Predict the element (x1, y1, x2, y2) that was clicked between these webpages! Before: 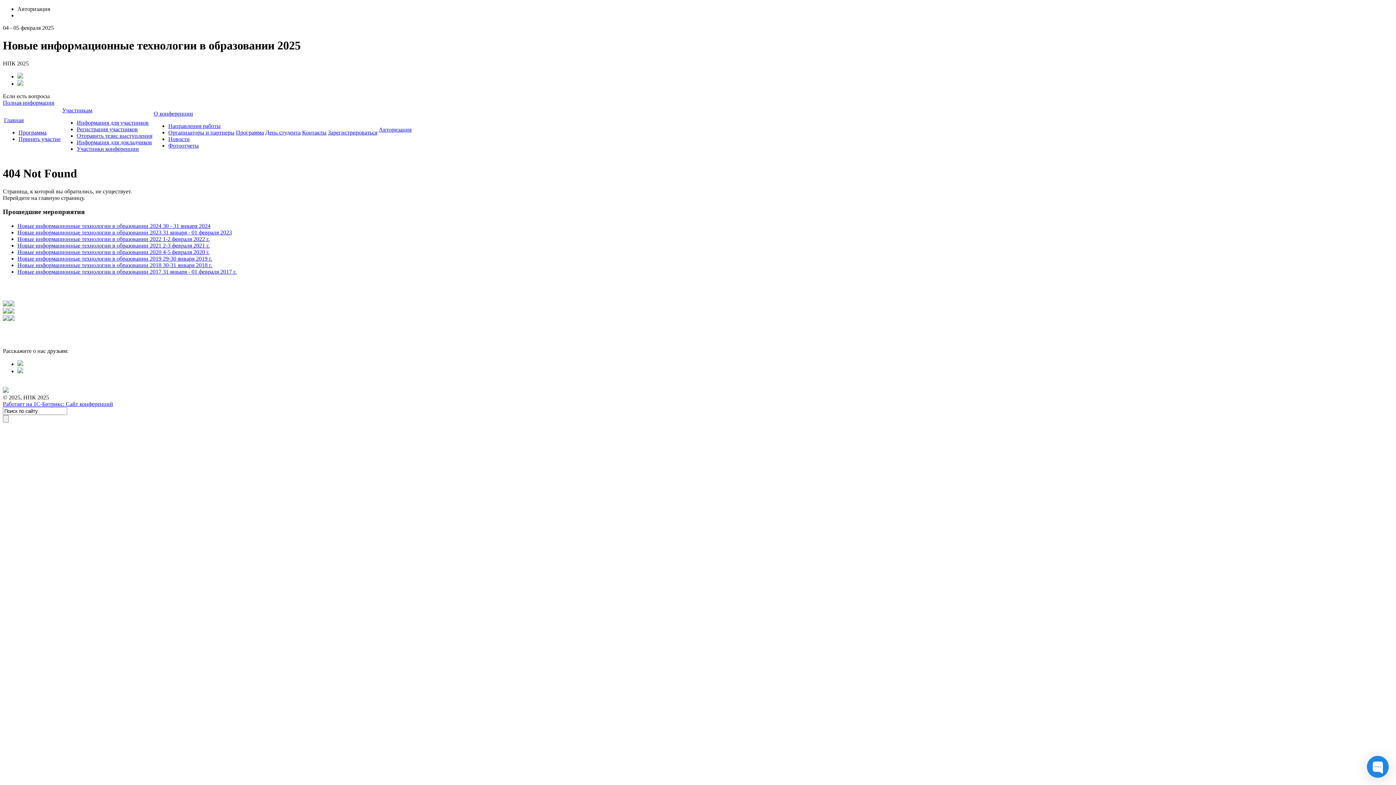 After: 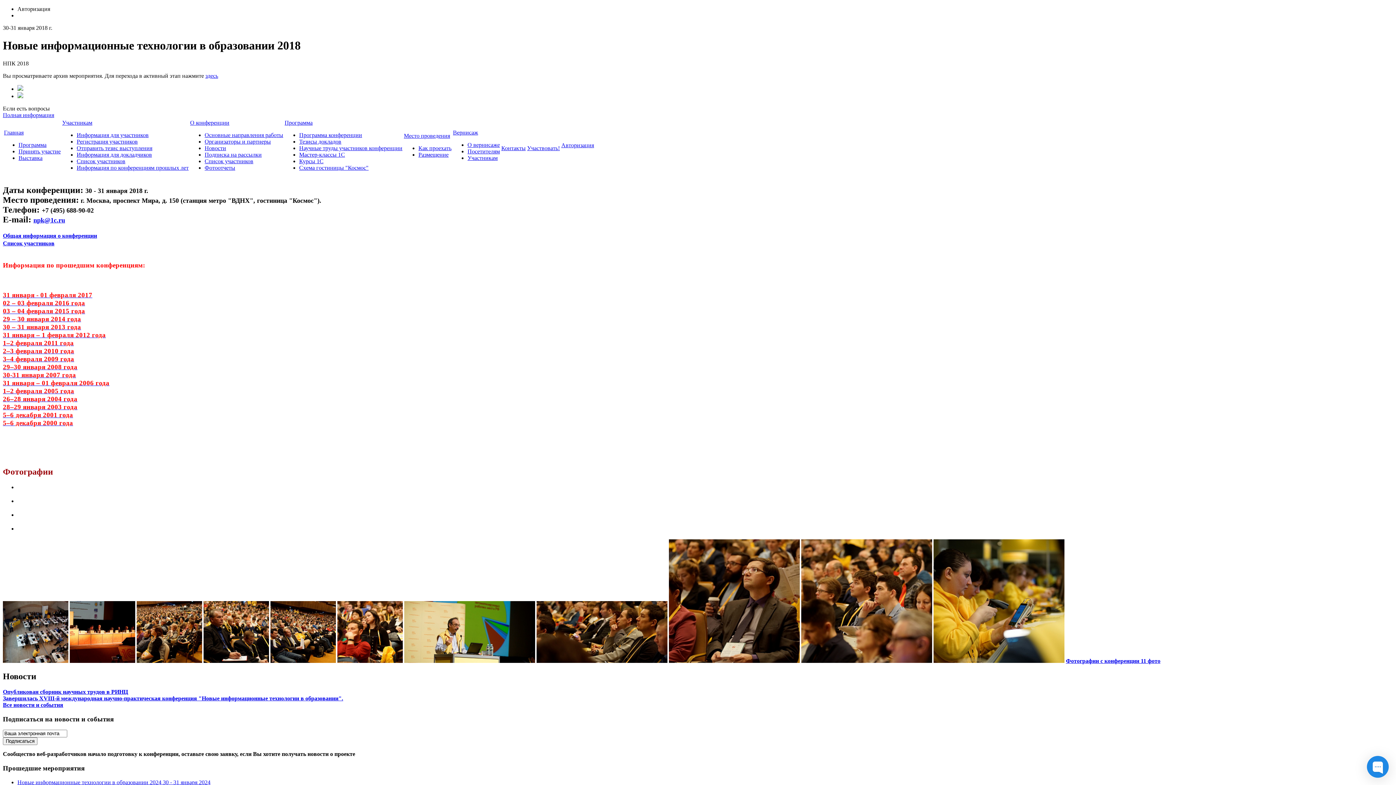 Action: bbox: (17, 262, 212, 268) label: Новые информационные технологии в образовании 2018 30-31 января 2018 г.